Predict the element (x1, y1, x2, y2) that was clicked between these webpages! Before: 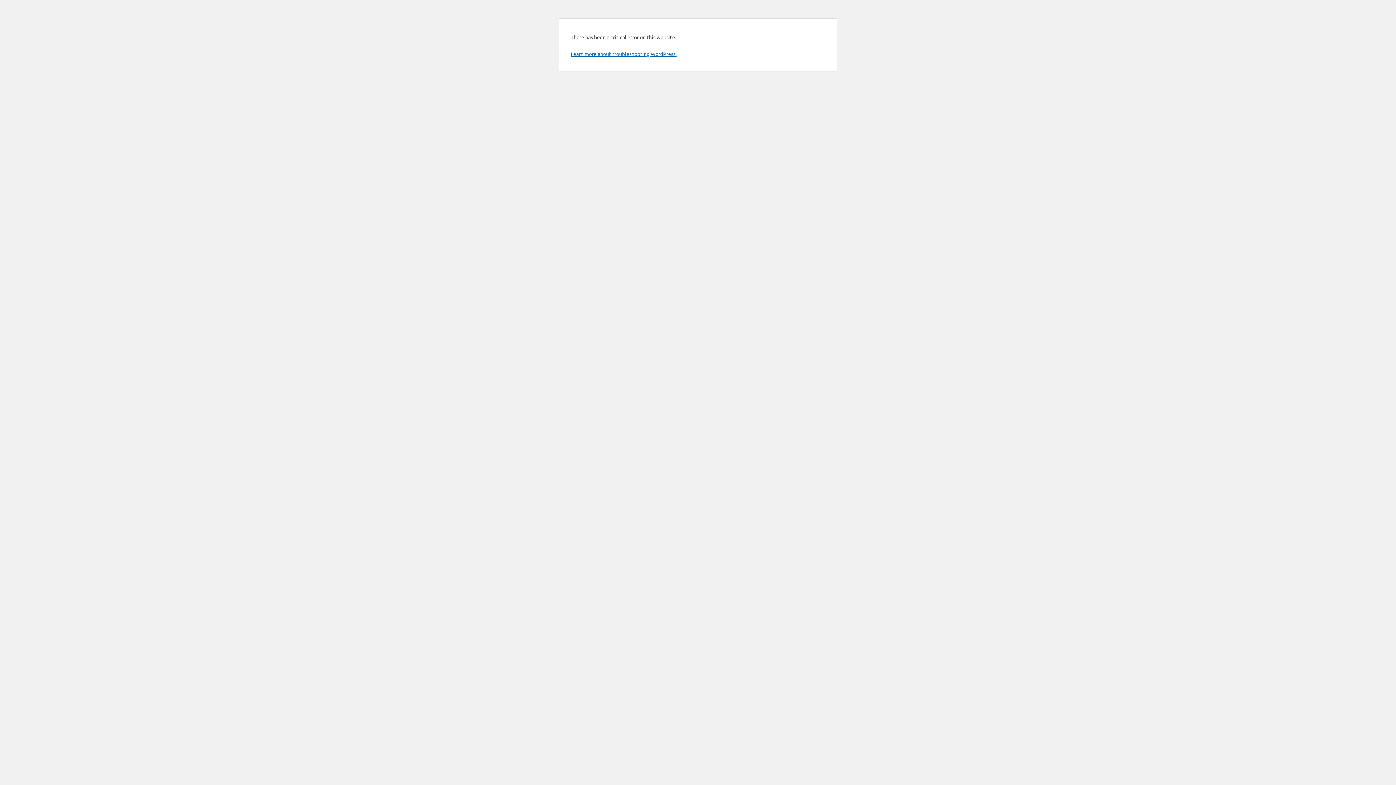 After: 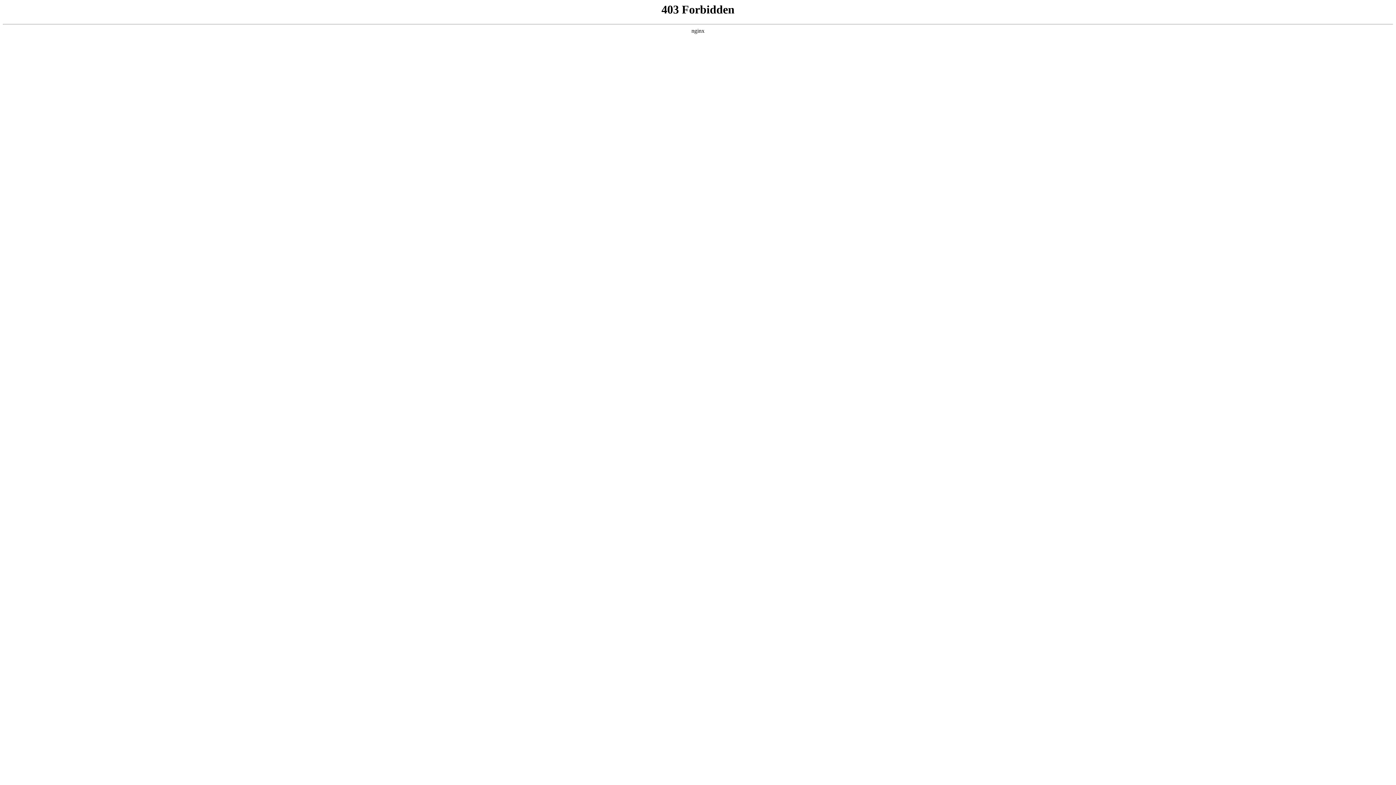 Action: bbox: (570, 50, 676, 57) label: Learn more about troubleshooting WordPress.